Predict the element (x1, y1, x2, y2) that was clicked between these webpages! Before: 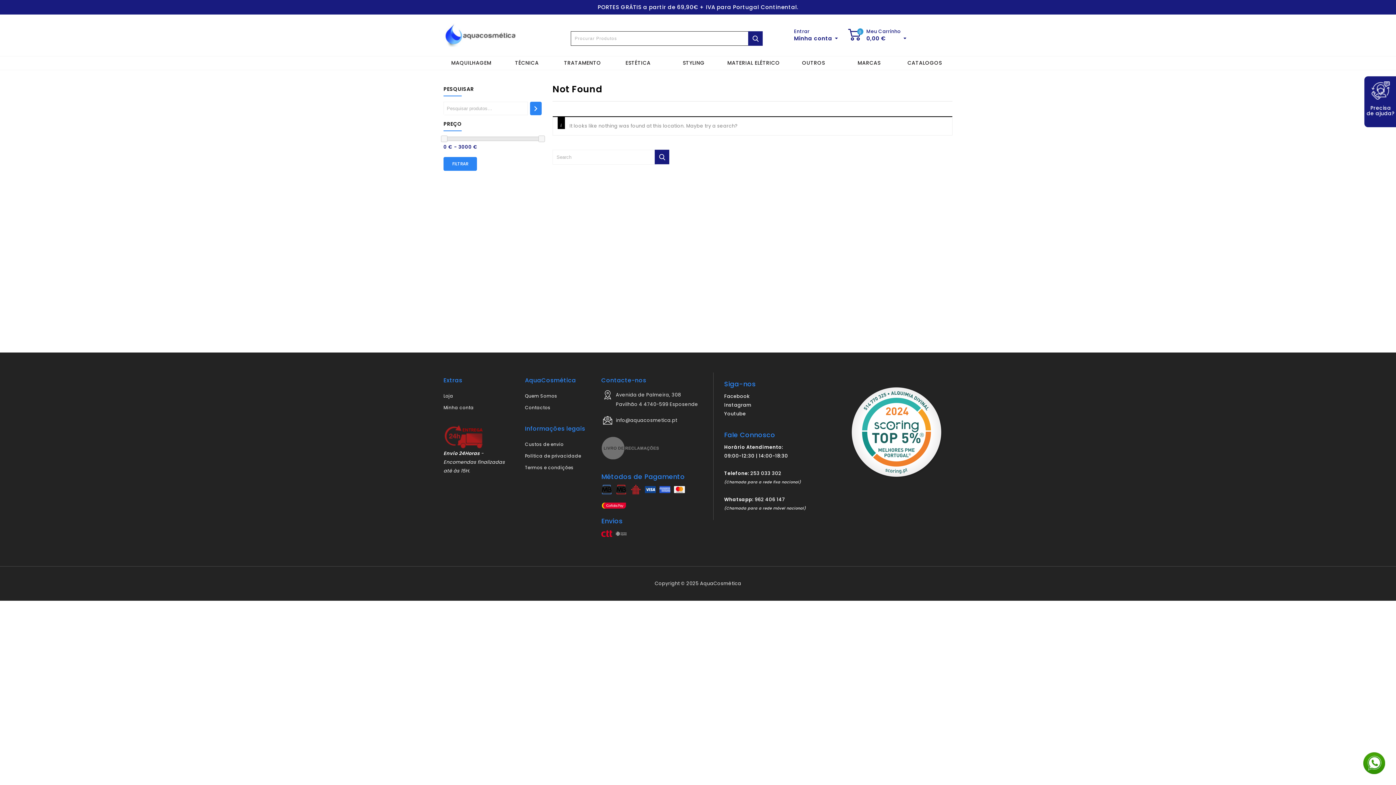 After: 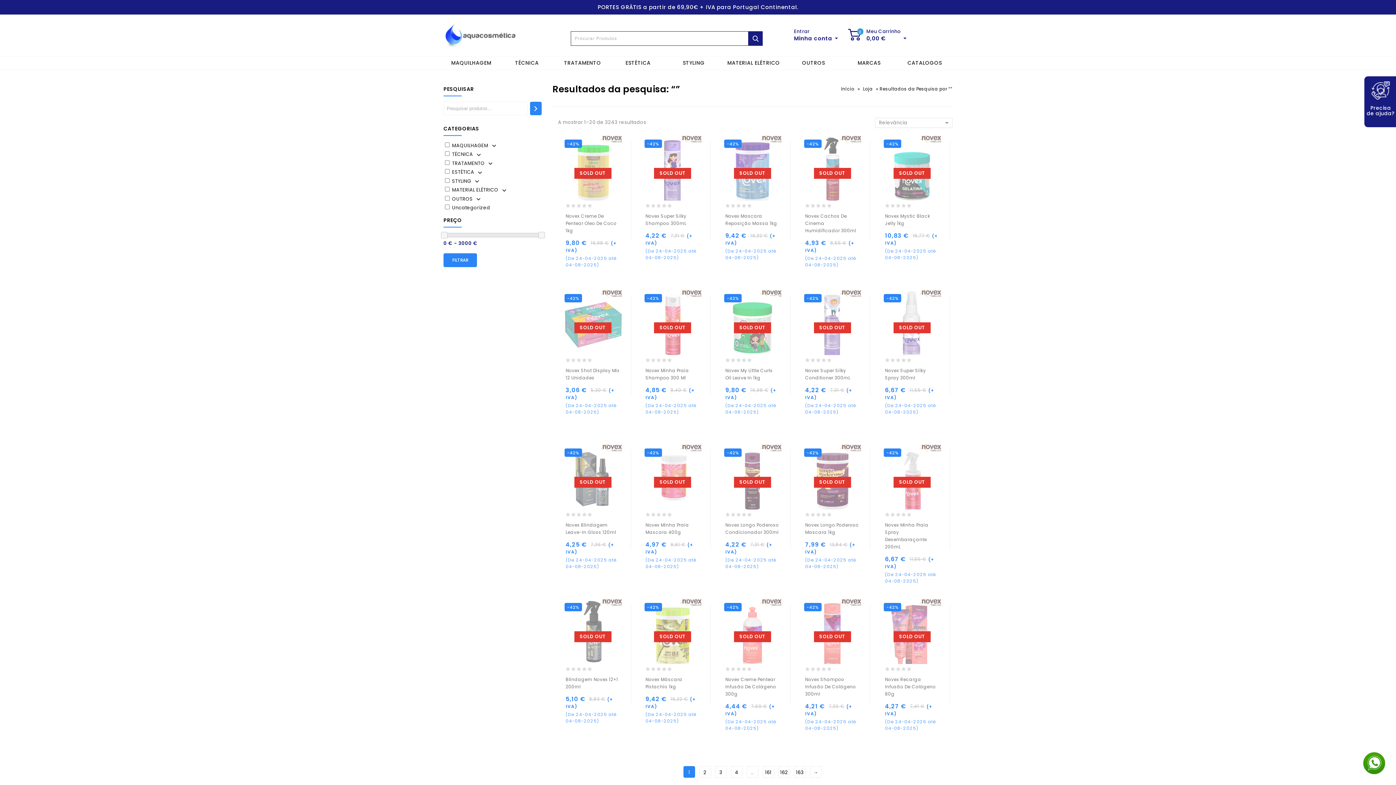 Action: bbox: (530, 101, 541, 115) label: Pesquisar